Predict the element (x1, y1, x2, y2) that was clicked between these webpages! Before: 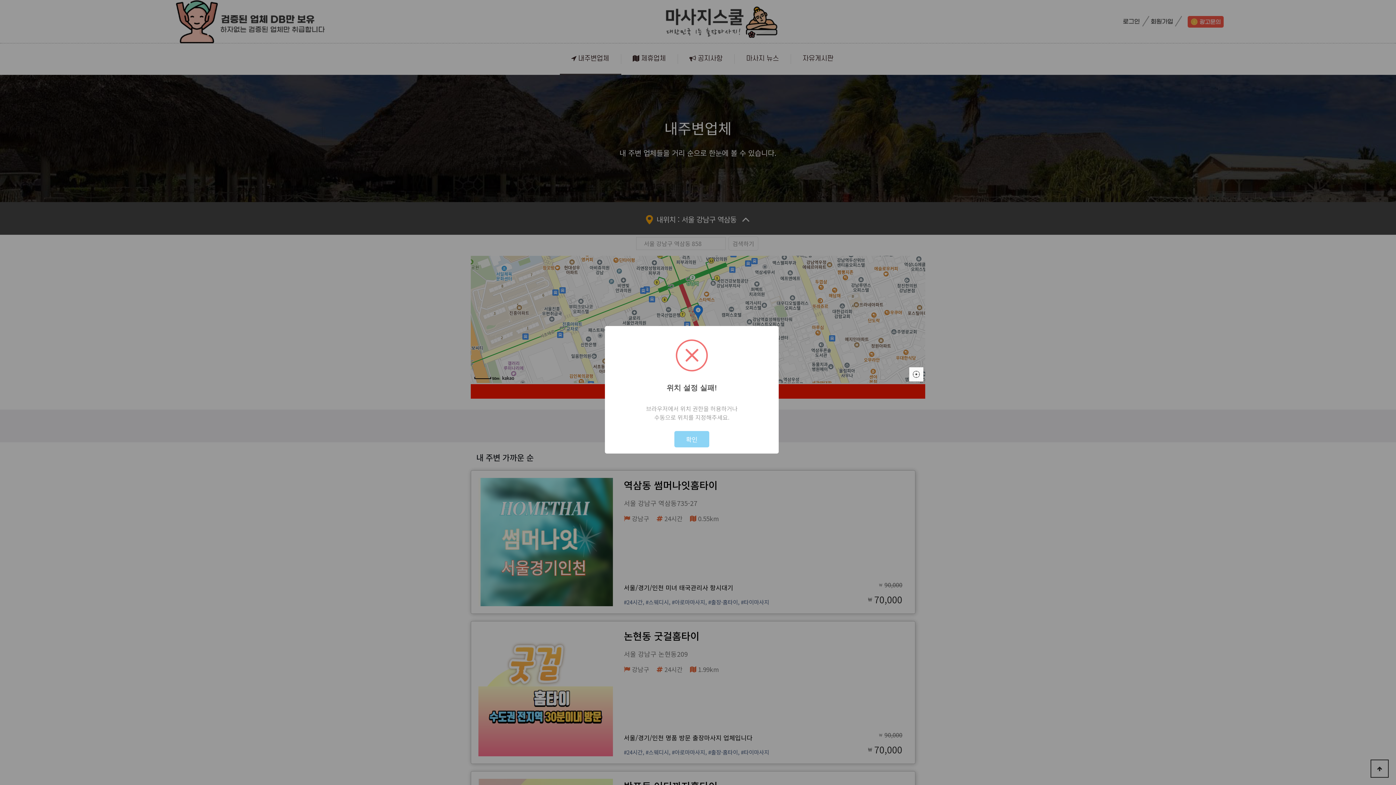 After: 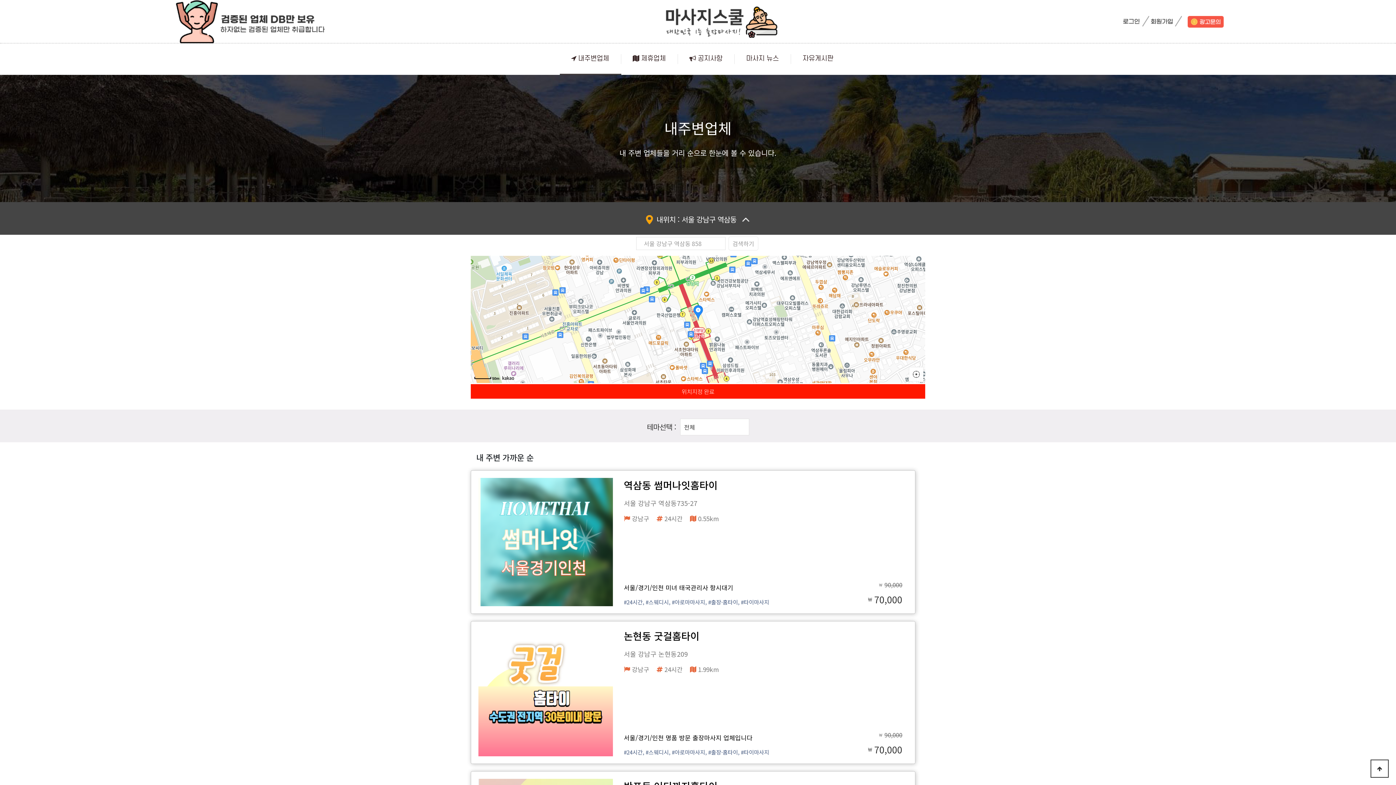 Action: label: 확인 bbox: (674, 431, 709, 447)